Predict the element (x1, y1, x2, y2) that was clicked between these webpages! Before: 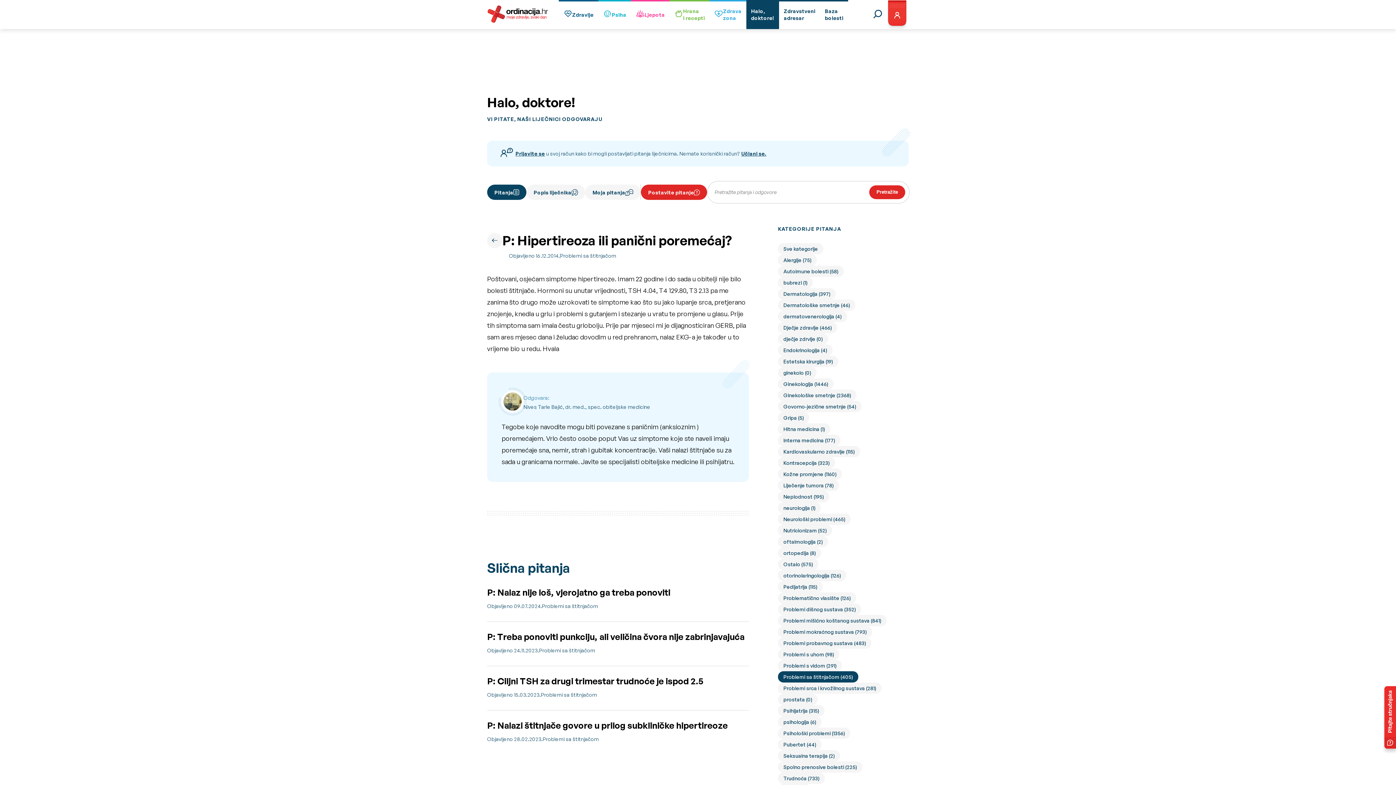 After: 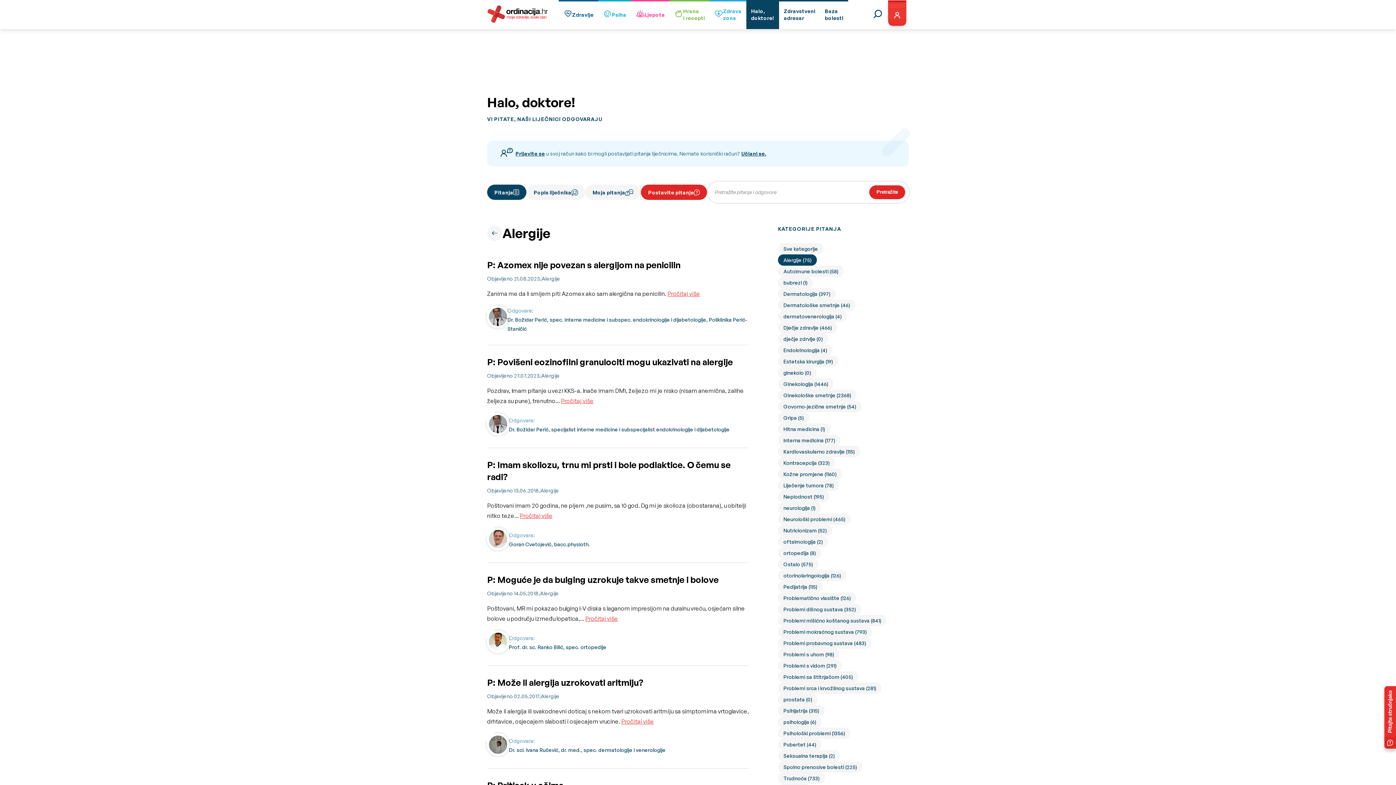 Action: label: Alergije (75) bbox: (778, 254, 817, 265)